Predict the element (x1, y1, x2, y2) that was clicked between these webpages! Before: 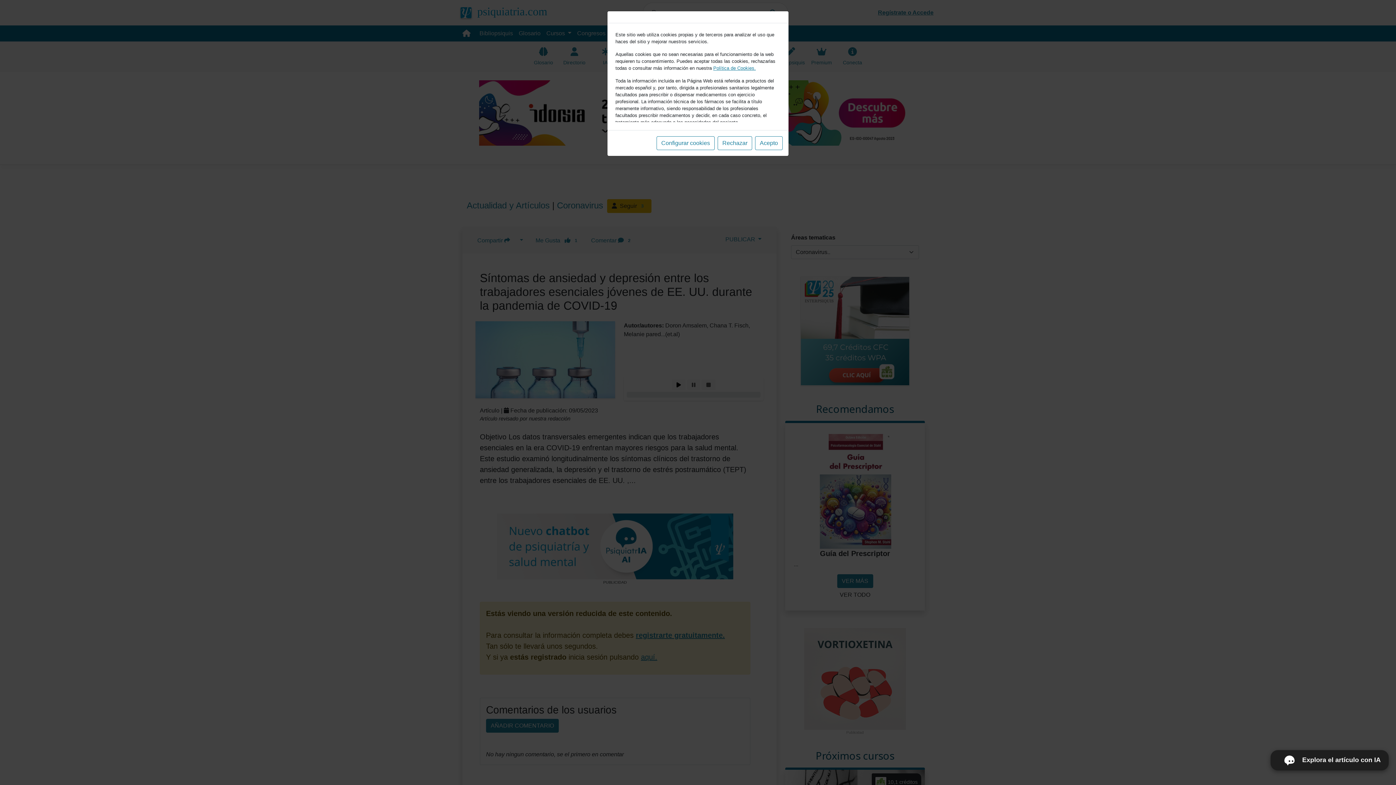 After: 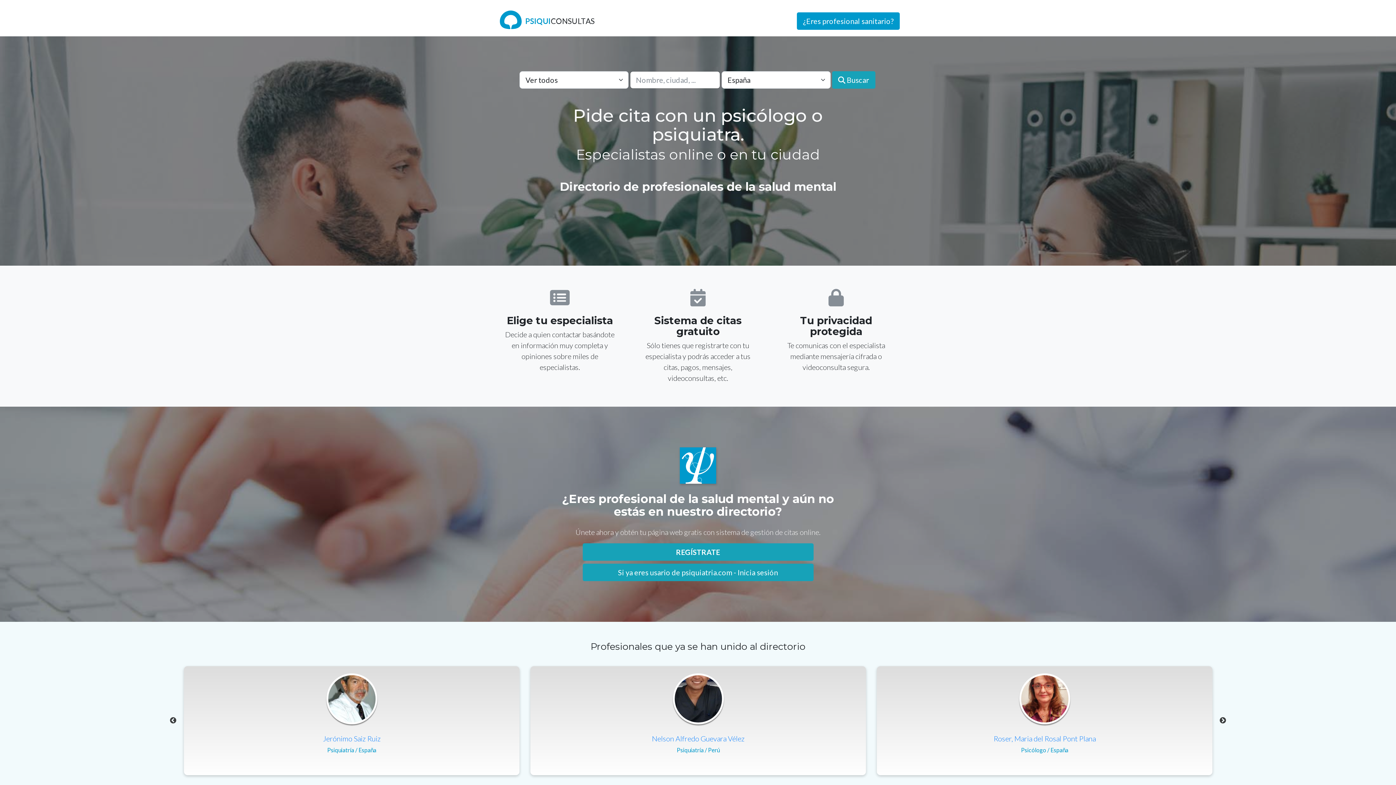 Action: label: Rechazar bbox: (717, 136, 752, 150)